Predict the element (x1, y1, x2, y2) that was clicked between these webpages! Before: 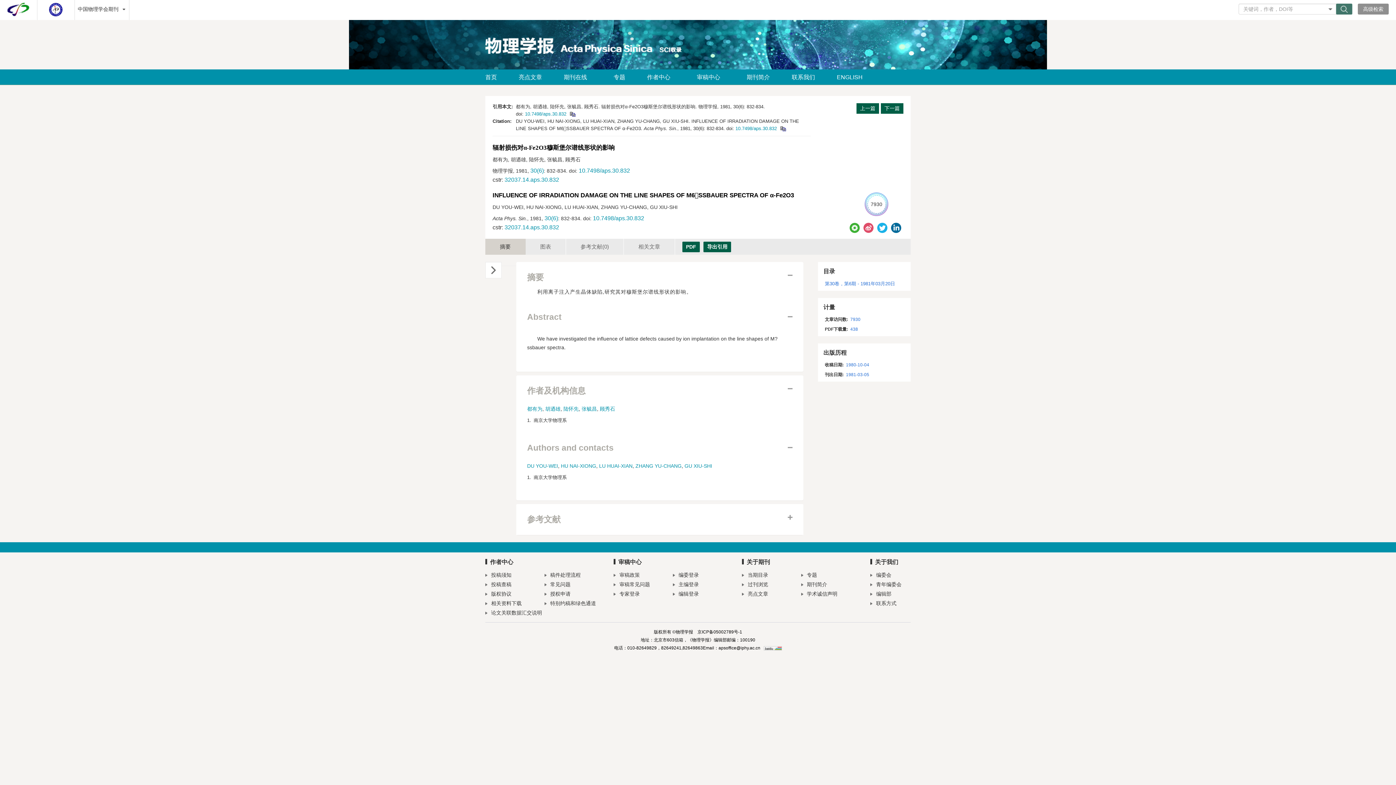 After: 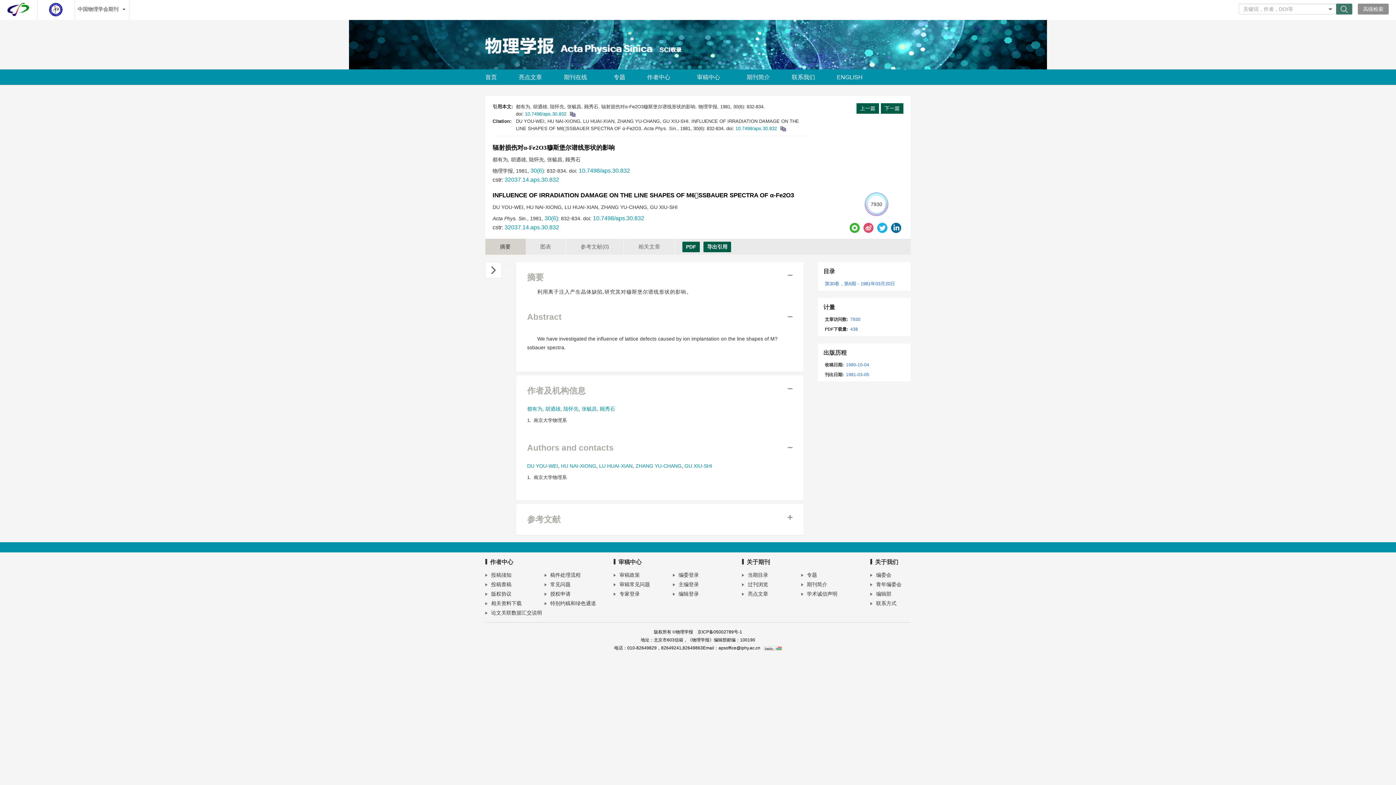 Action: bbox: (877, 221, 889, 231)